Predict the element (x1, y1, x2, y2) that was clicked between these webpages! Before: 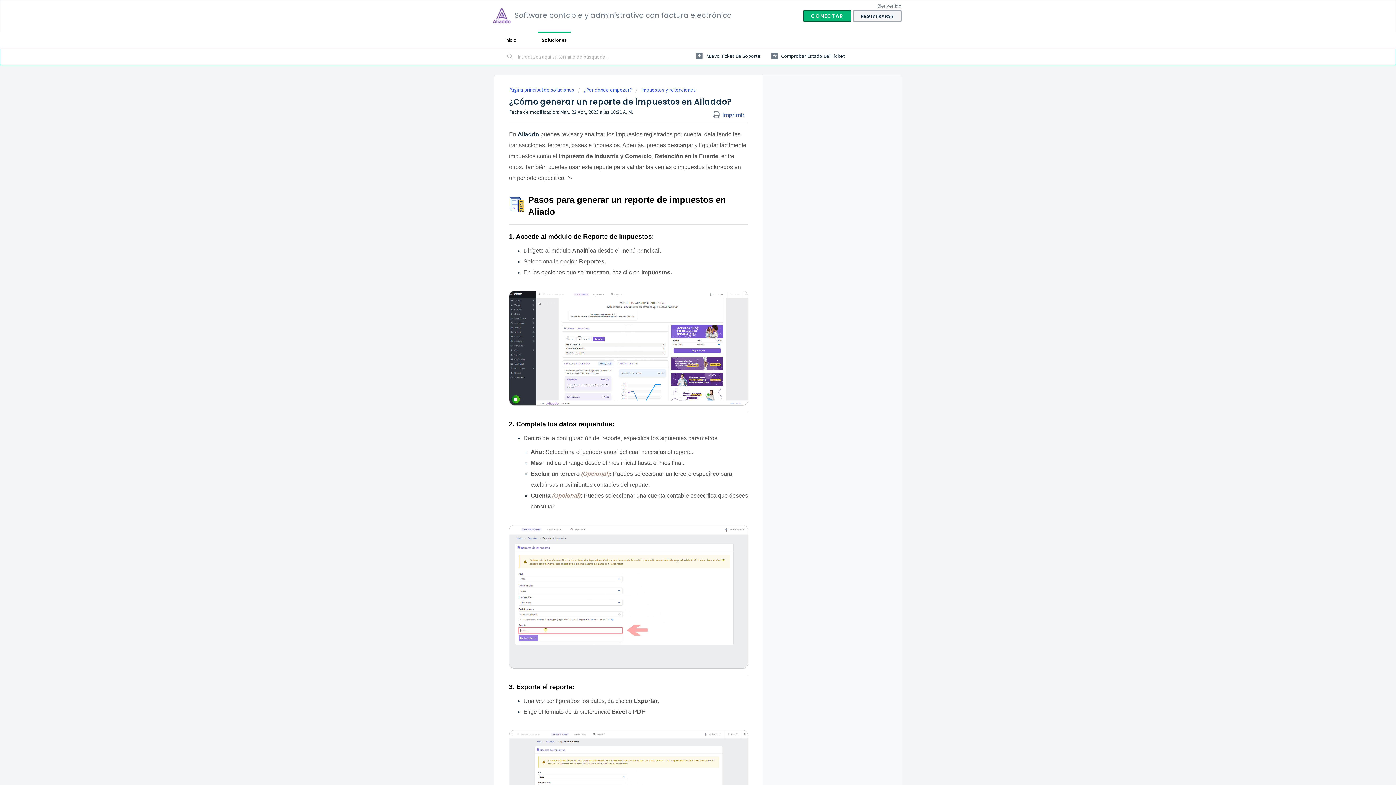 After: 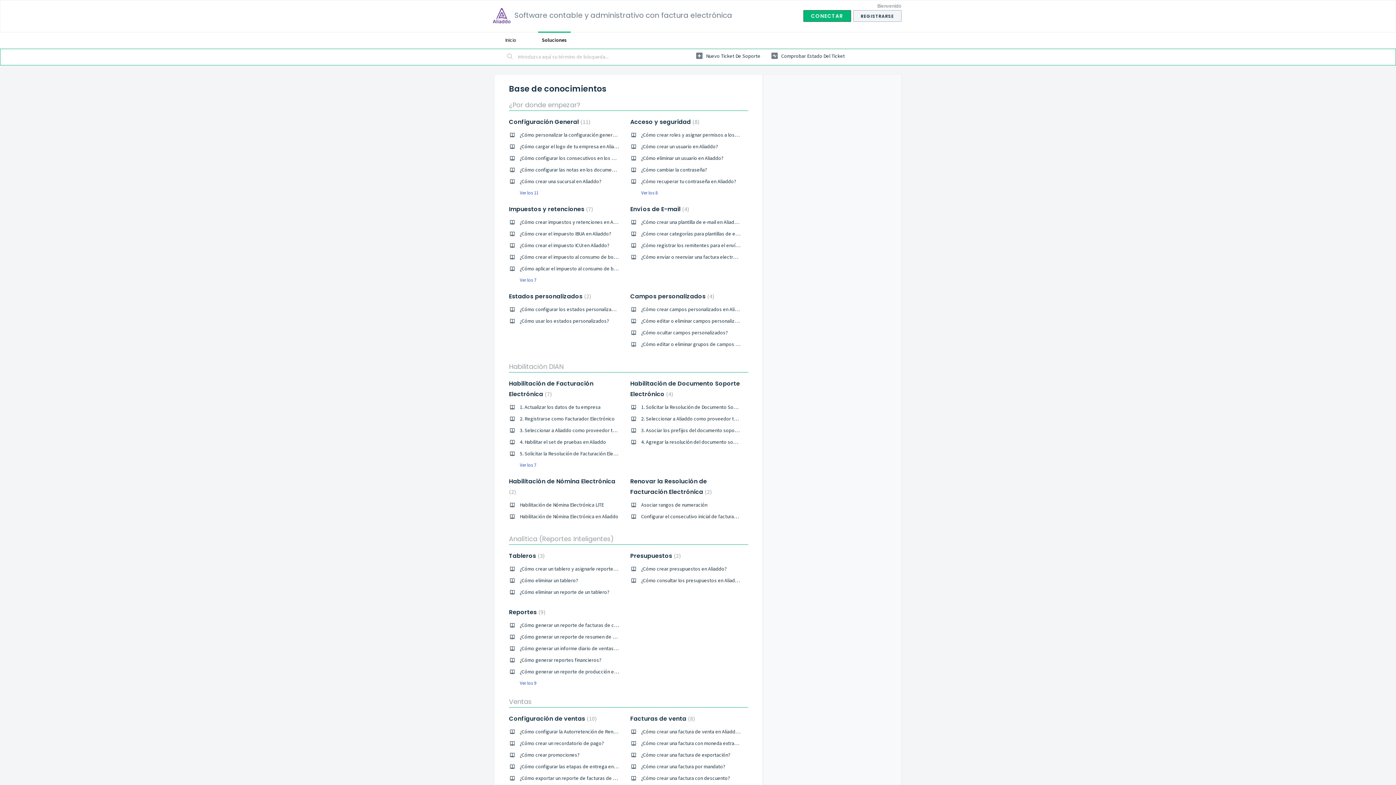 Action: label: Página principal de soluciones  bbox: (509, 86, 575, 93)